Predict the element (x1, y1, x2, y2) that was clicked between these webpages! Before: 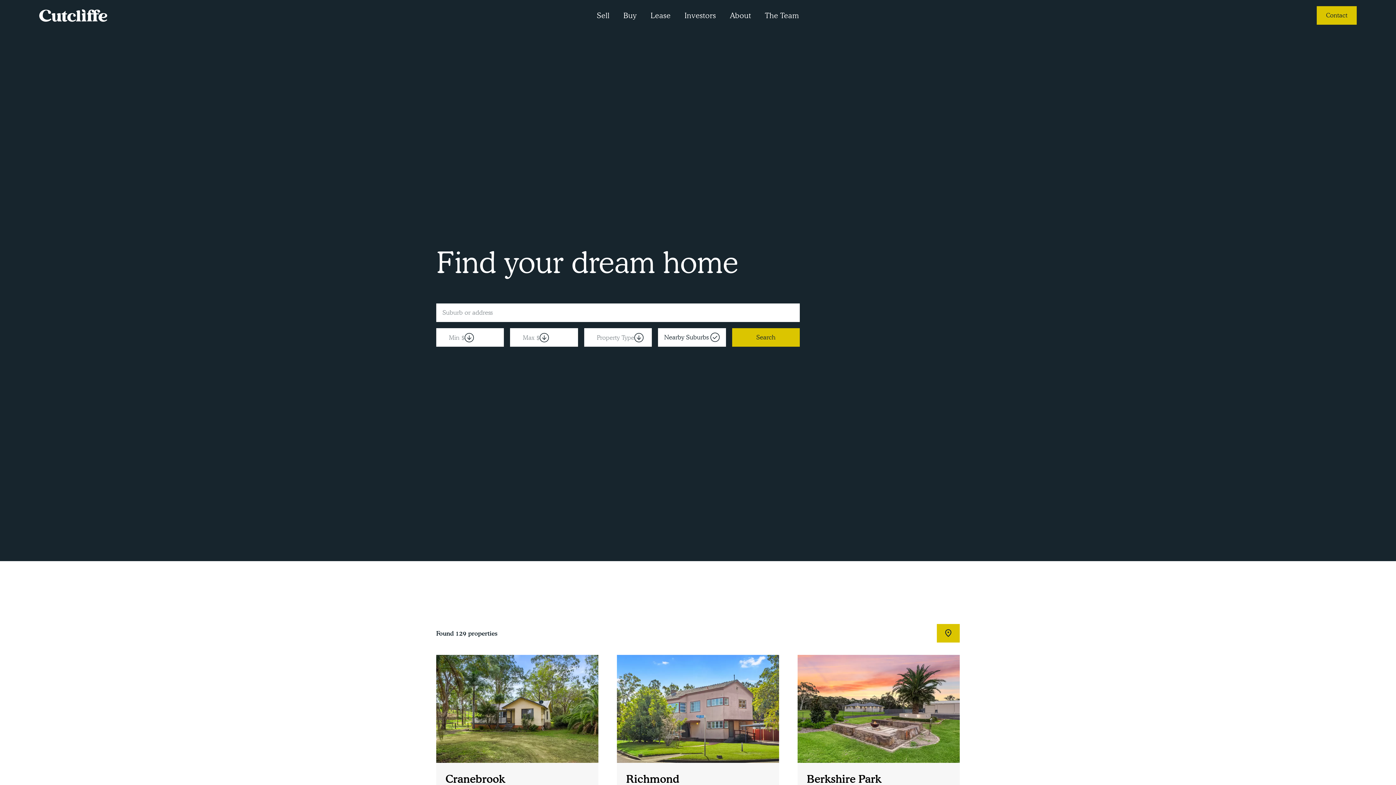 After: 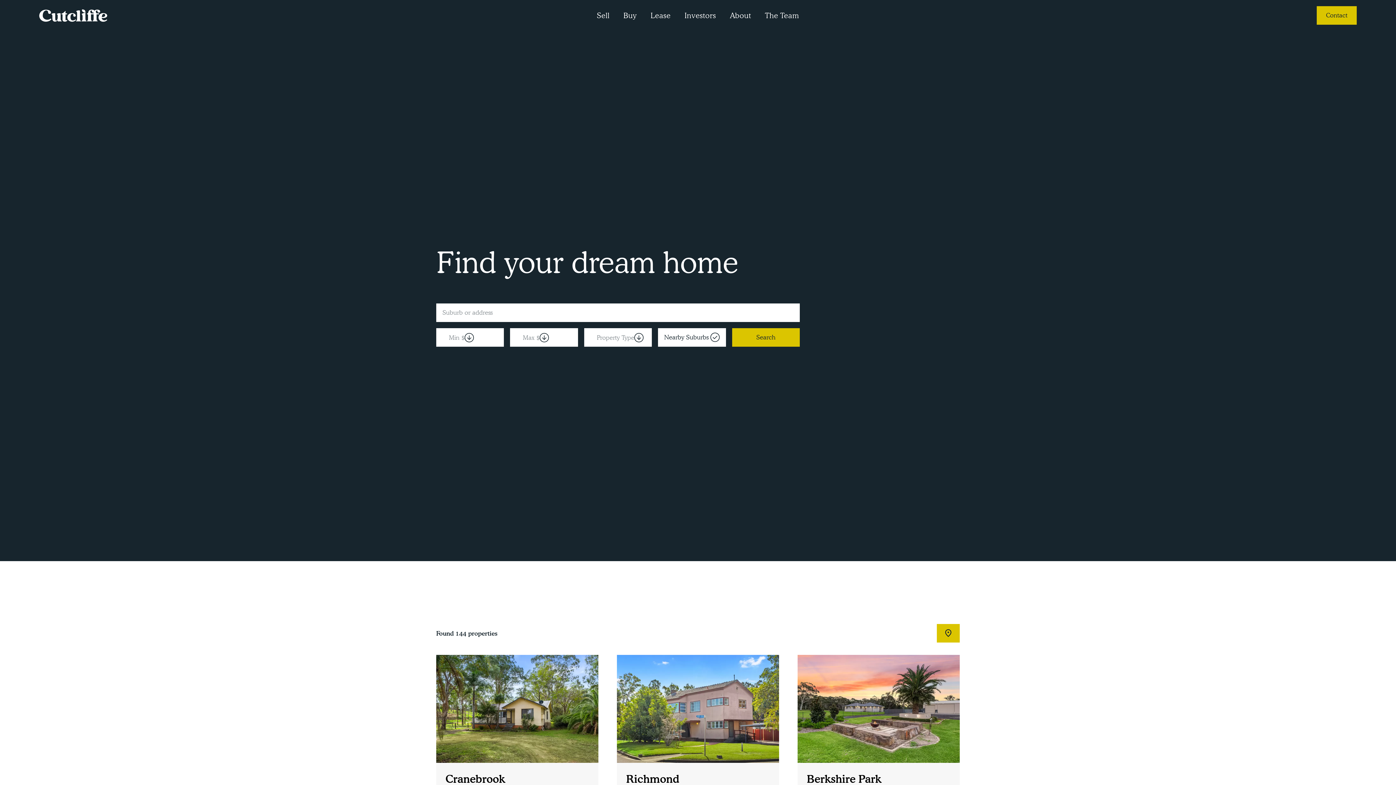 Action: label: Buy bbox: (617, 6, 643, 24)